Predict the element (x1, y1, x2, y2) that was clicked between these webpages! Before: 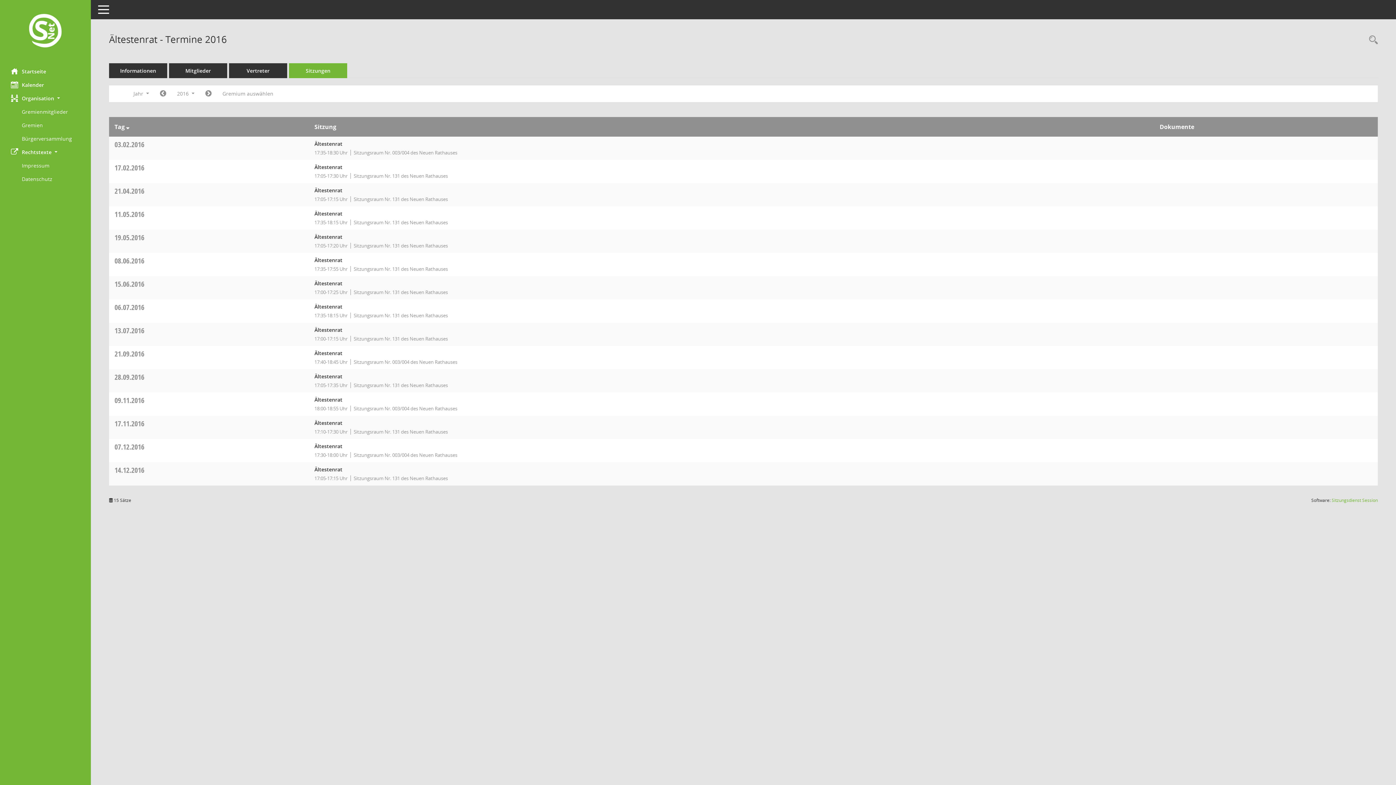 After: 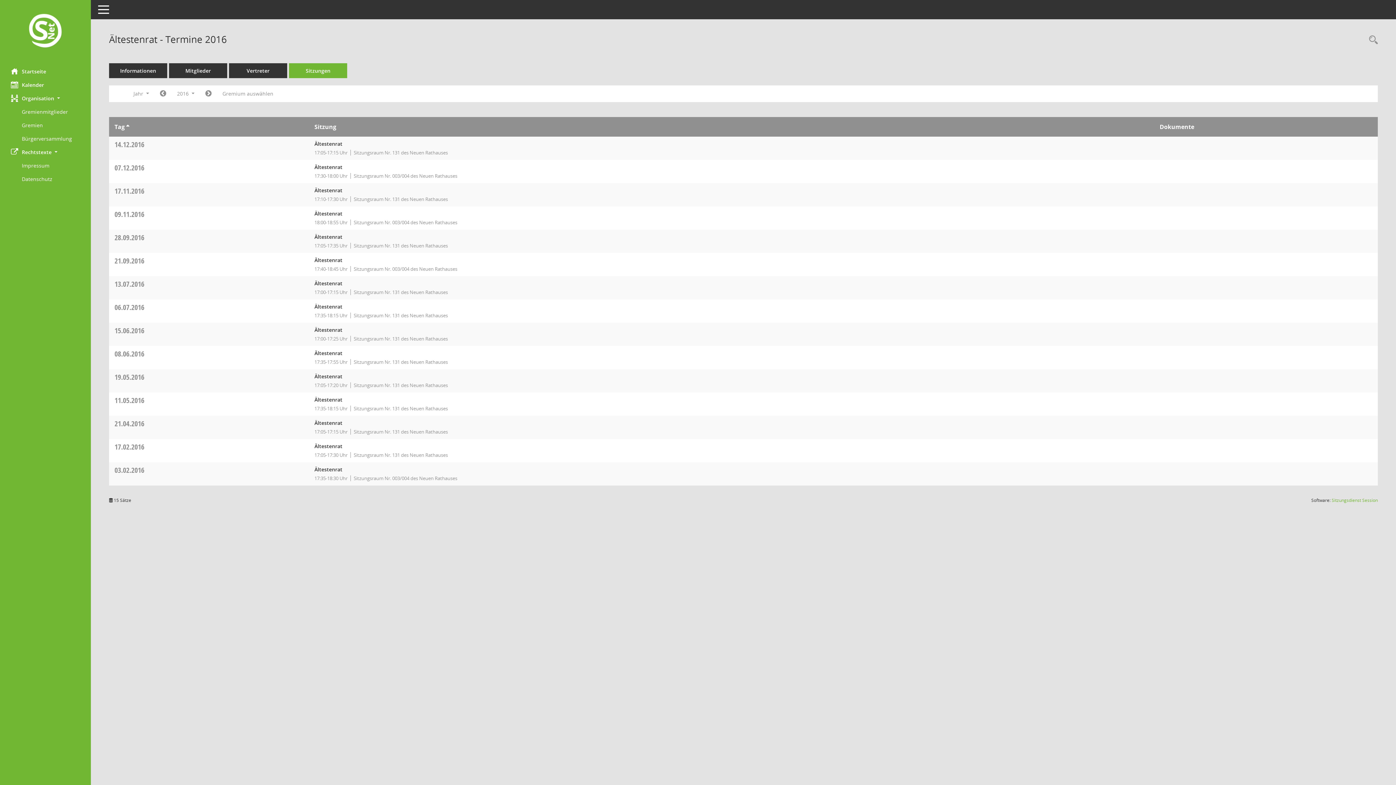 Action: label: Sortieren: nach Tag absteigend bbox: (126, 122, 129, 130)